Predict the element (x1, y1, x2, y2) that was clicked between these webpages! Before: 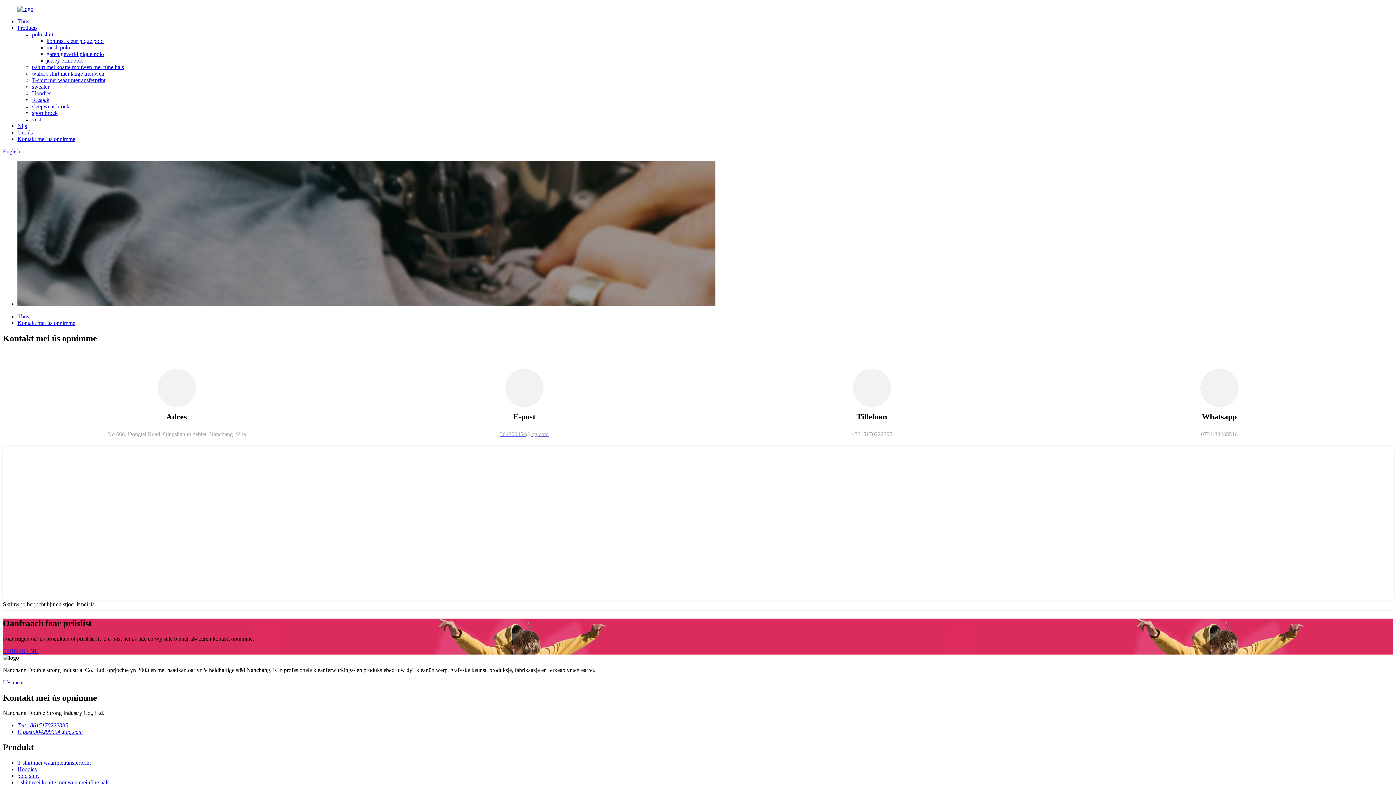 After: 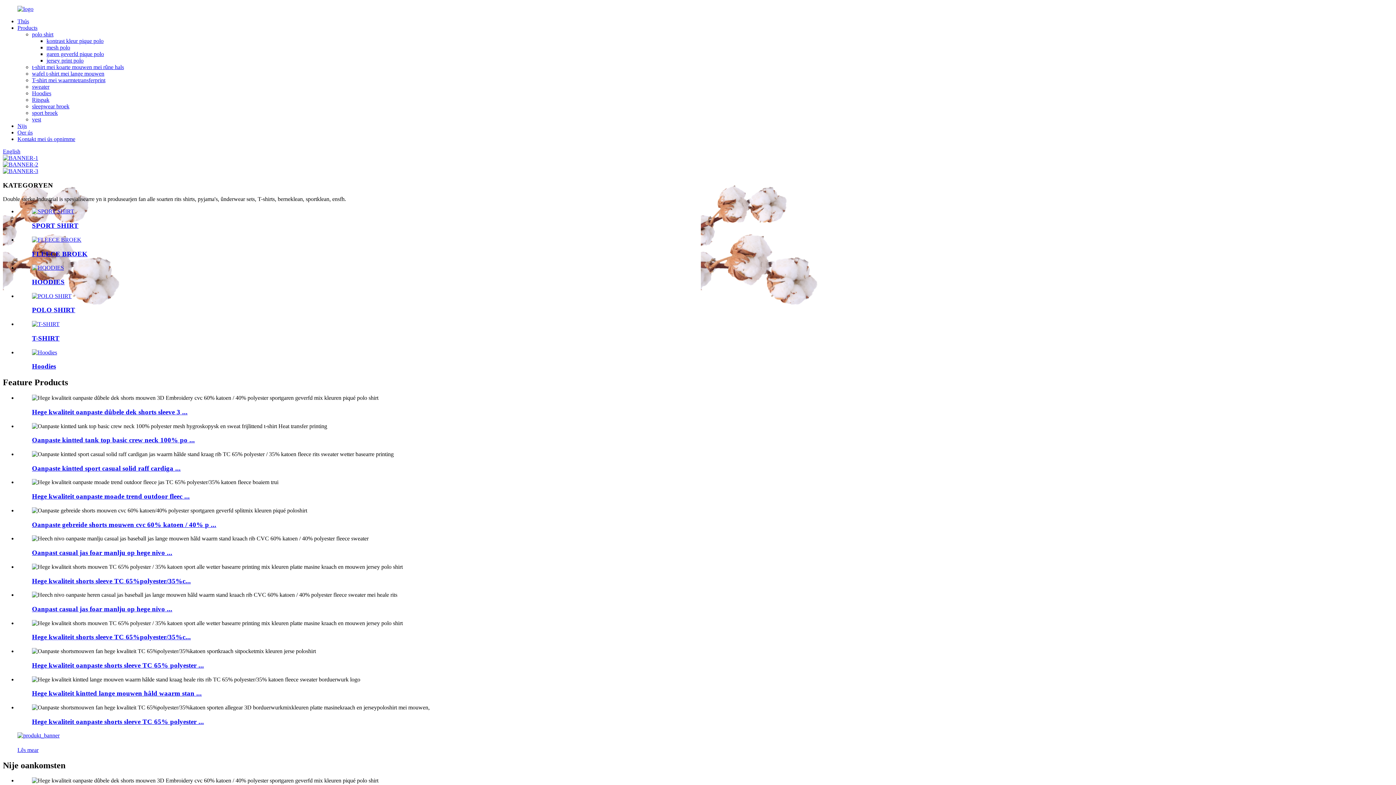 Action: bbox: (17, 18, 29, 24) label: Thús